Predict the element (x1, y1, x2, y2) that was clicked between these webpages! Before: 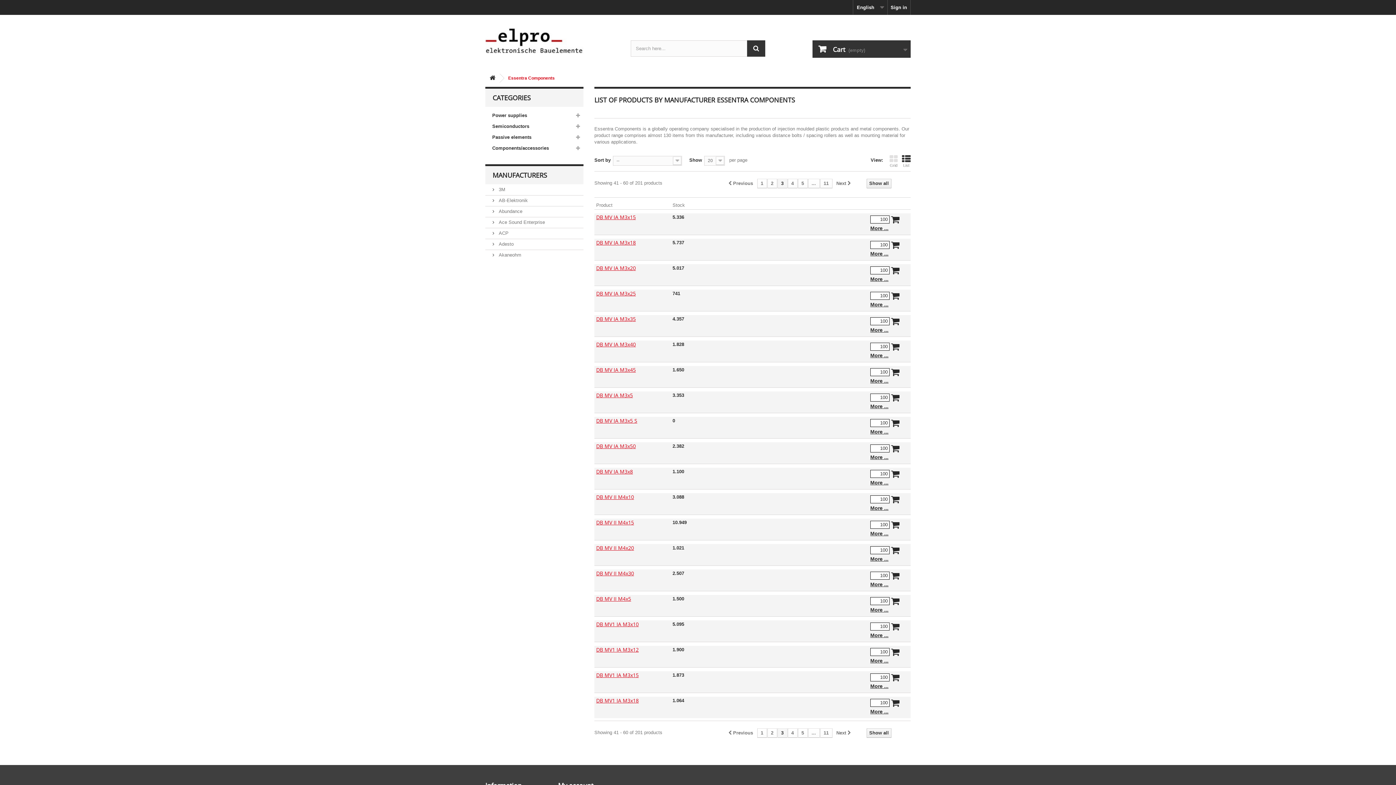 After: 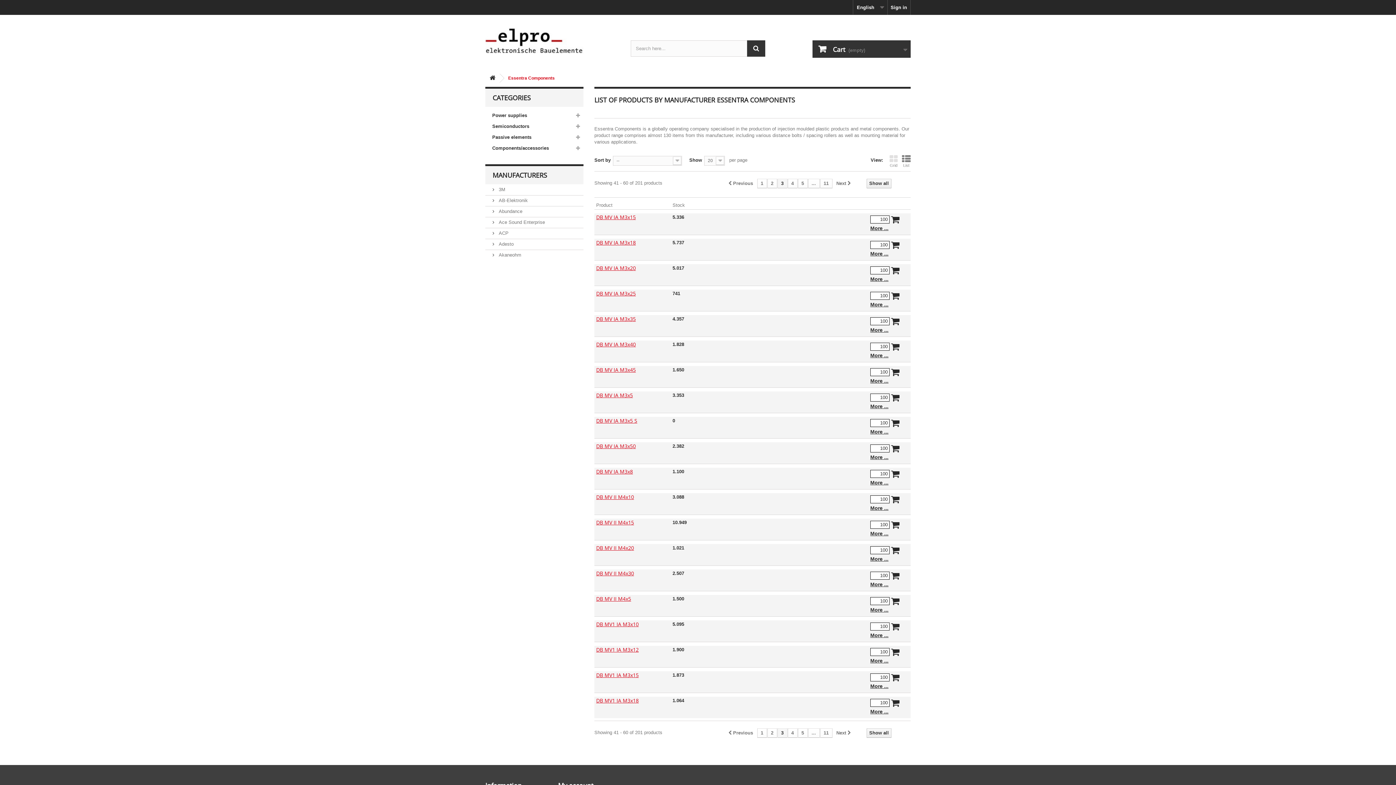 Action: label: List bbox: (902, 154, 910, 167)